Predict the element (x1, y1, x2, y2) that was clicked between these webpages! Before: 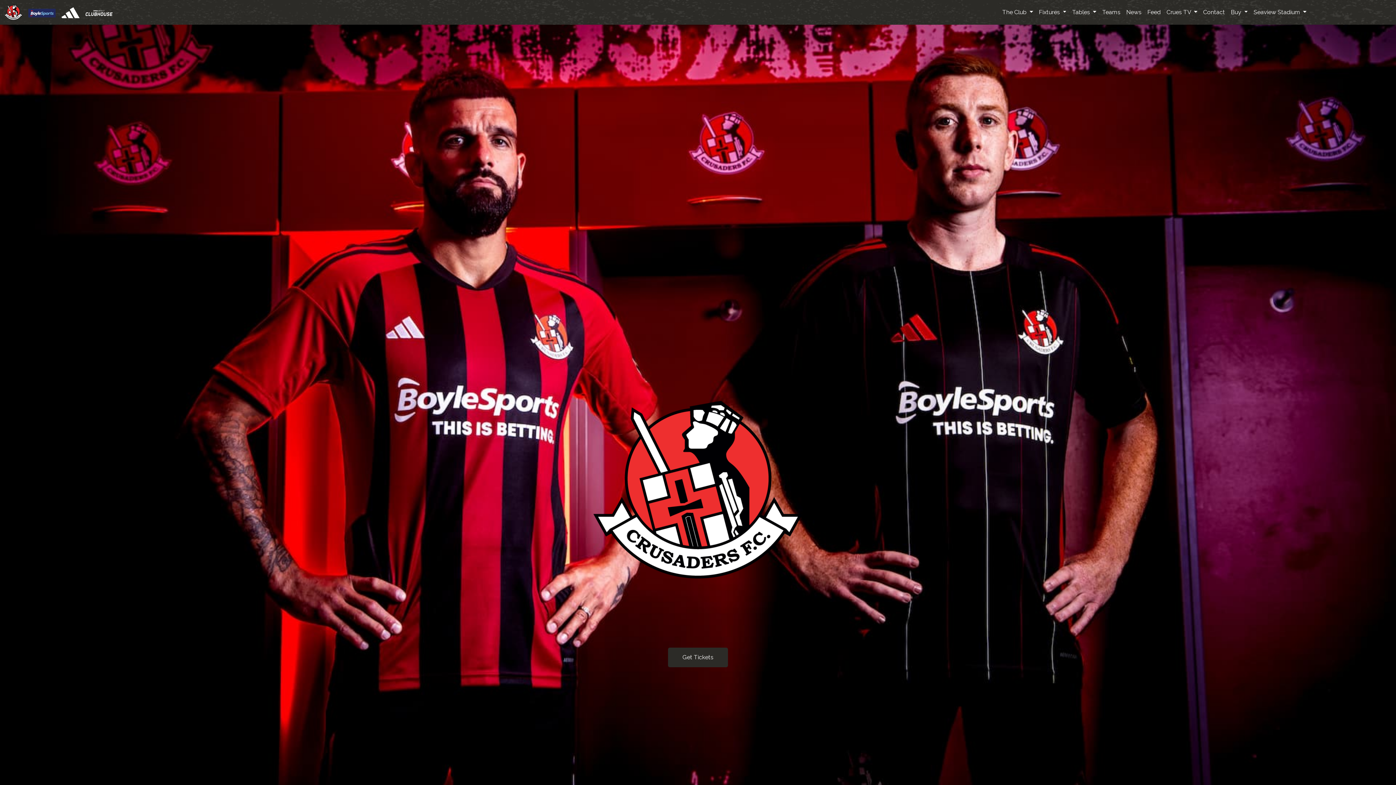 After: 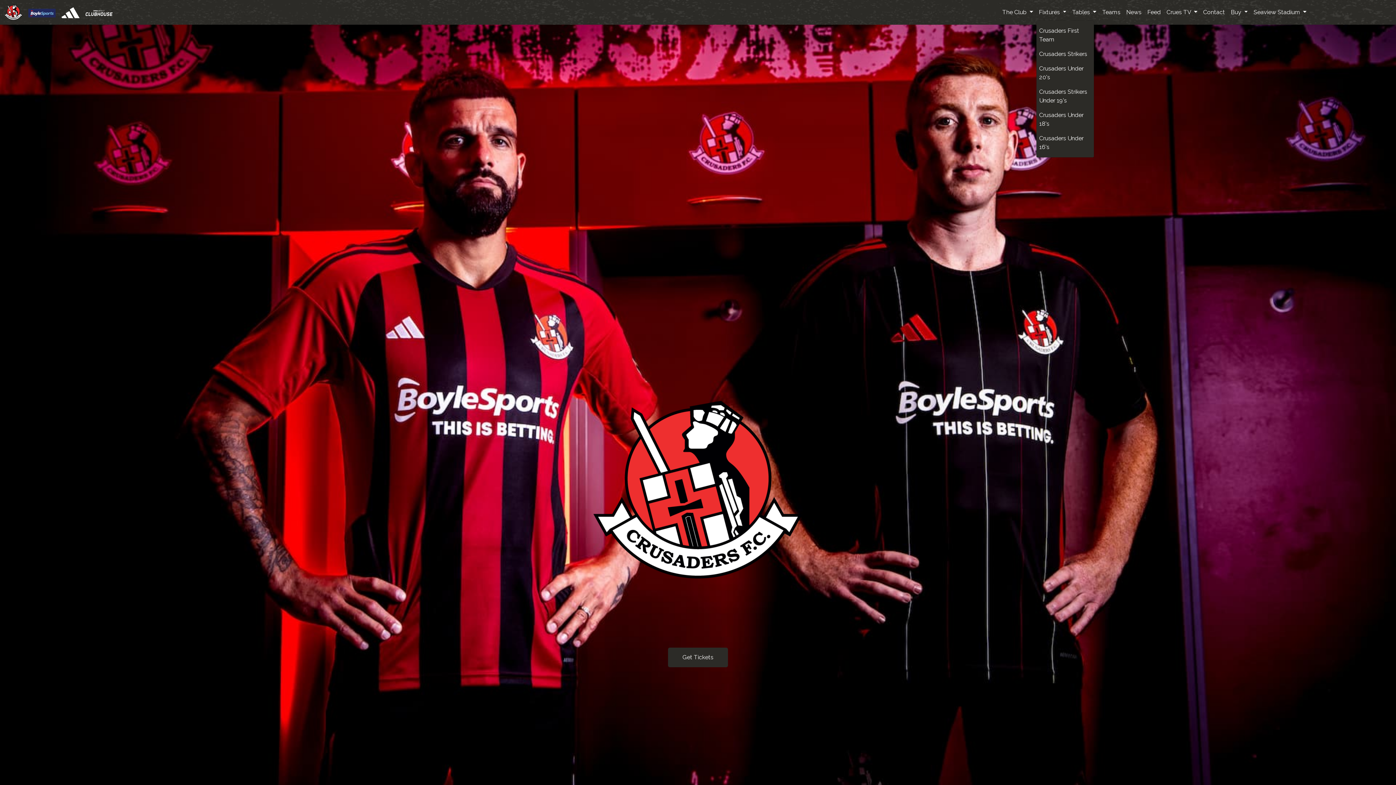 Action: label: Fixtures  bbox: (1036, 5, 1069, 19)